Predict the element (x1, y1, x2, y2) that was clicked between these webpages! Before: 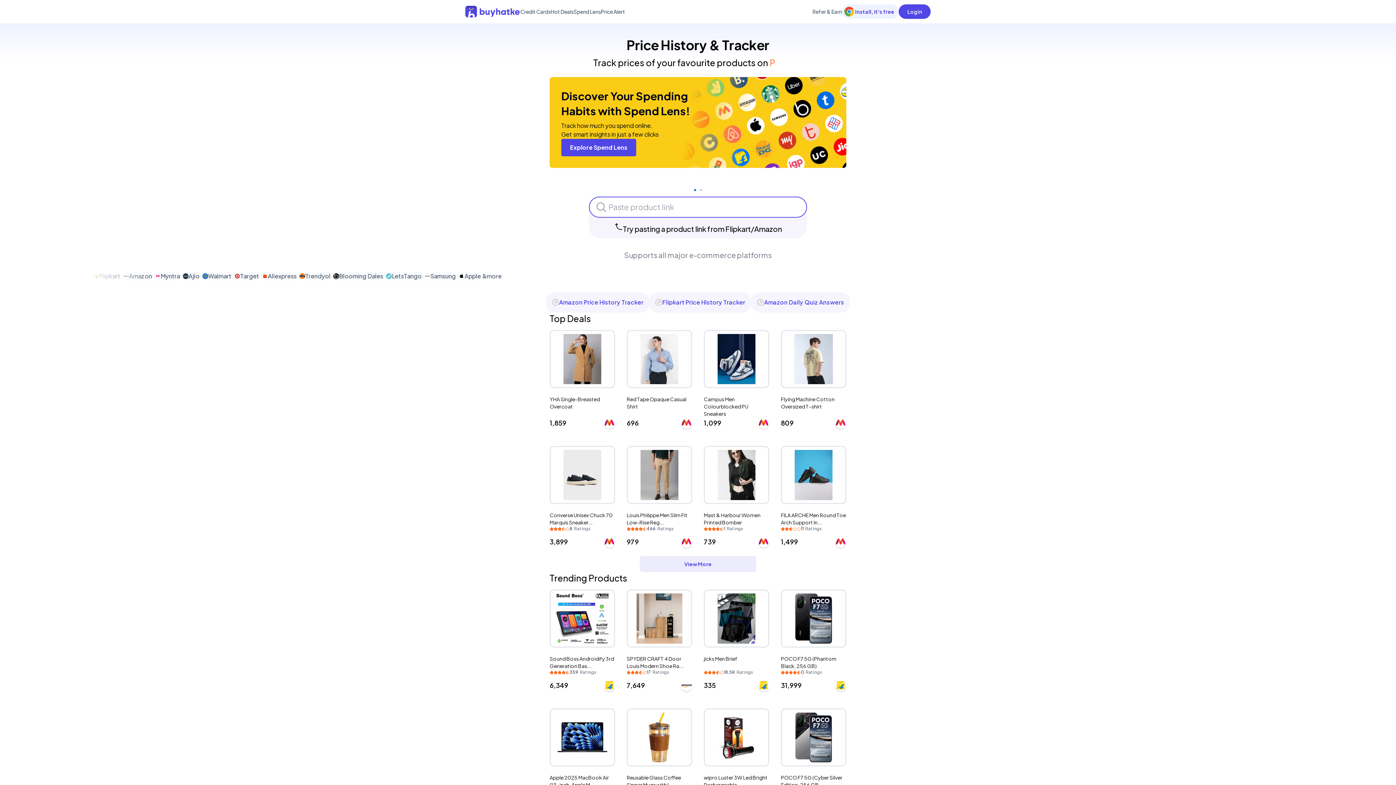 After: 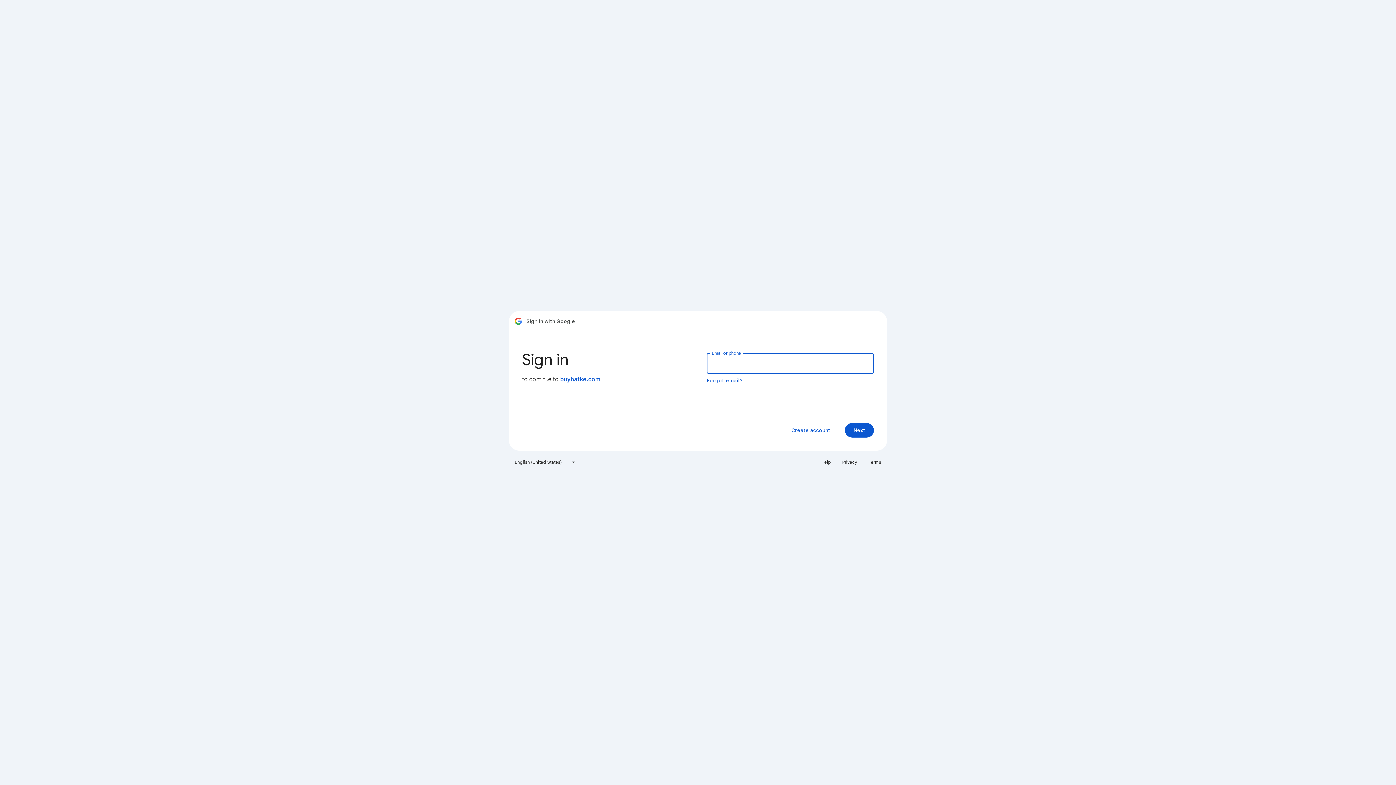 Action: label: Login bbox: (898, 4, 930, 18)